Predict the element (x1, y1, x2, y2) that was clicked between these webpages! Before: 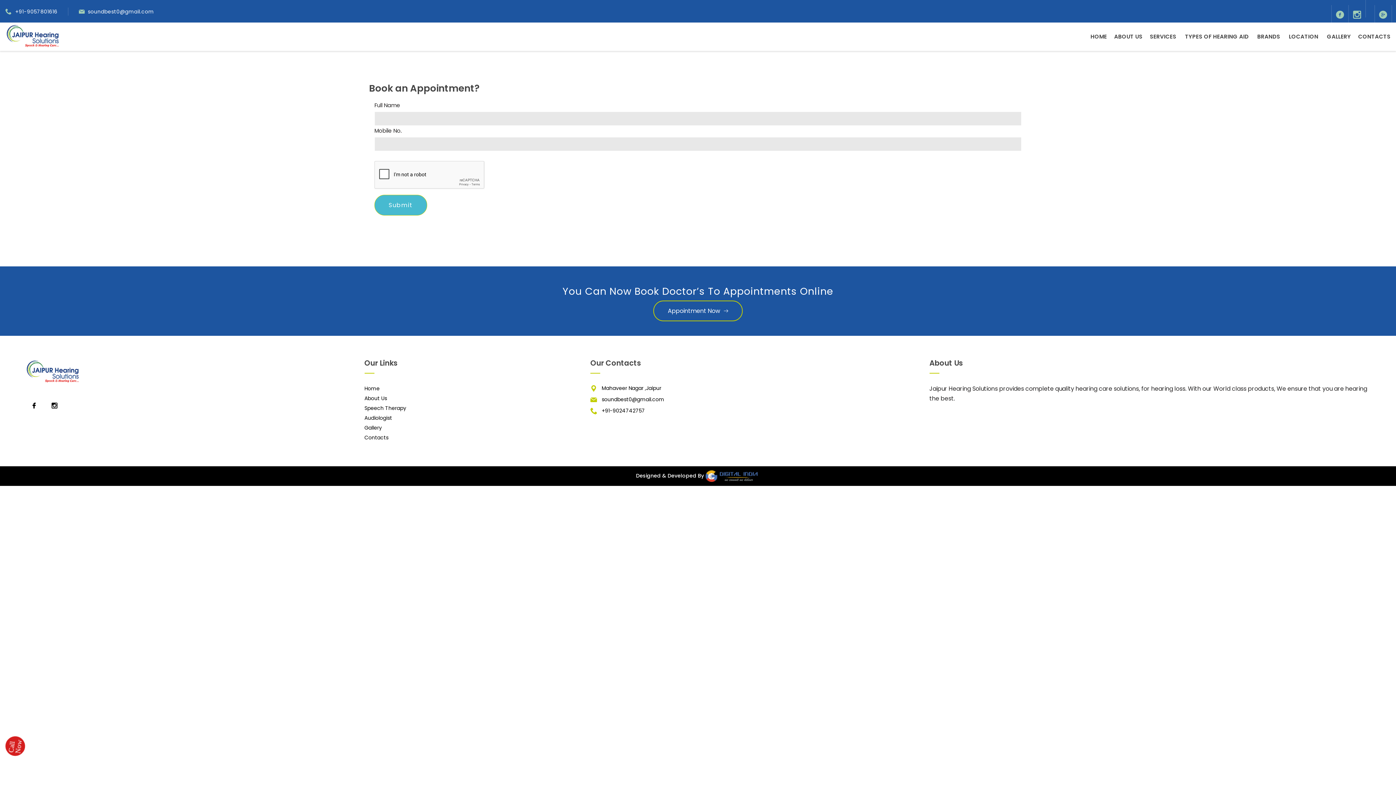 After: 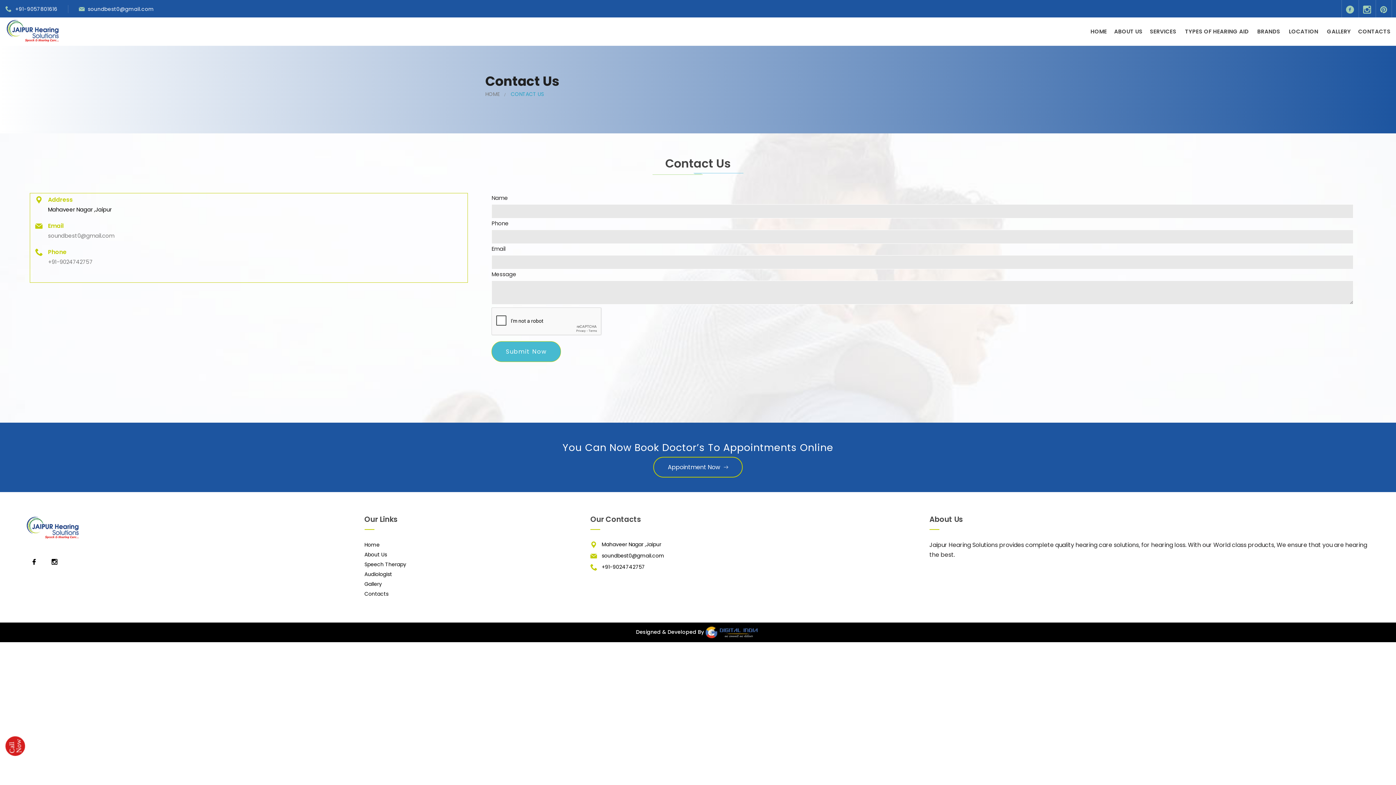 Action: label: Contacts bbox: (364, 434, 388, 441)